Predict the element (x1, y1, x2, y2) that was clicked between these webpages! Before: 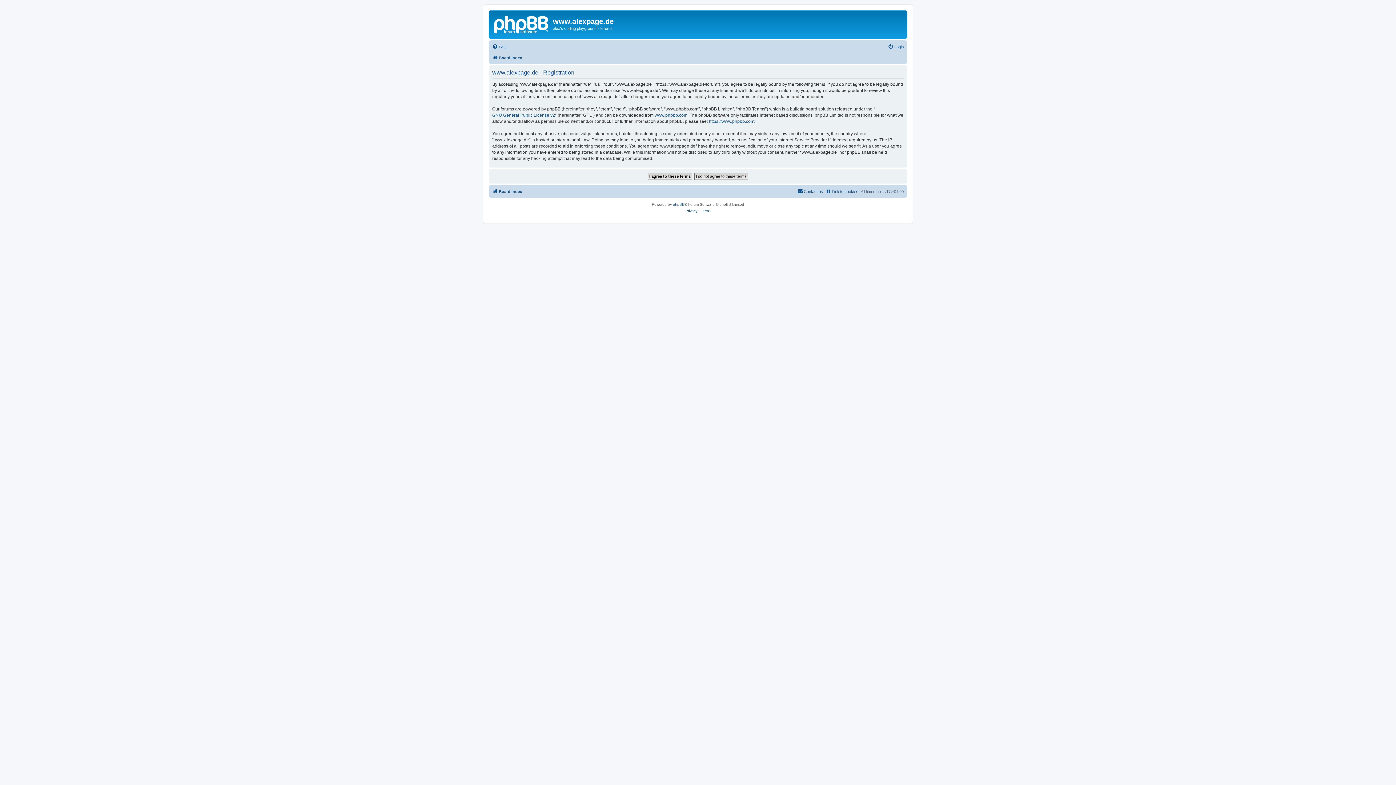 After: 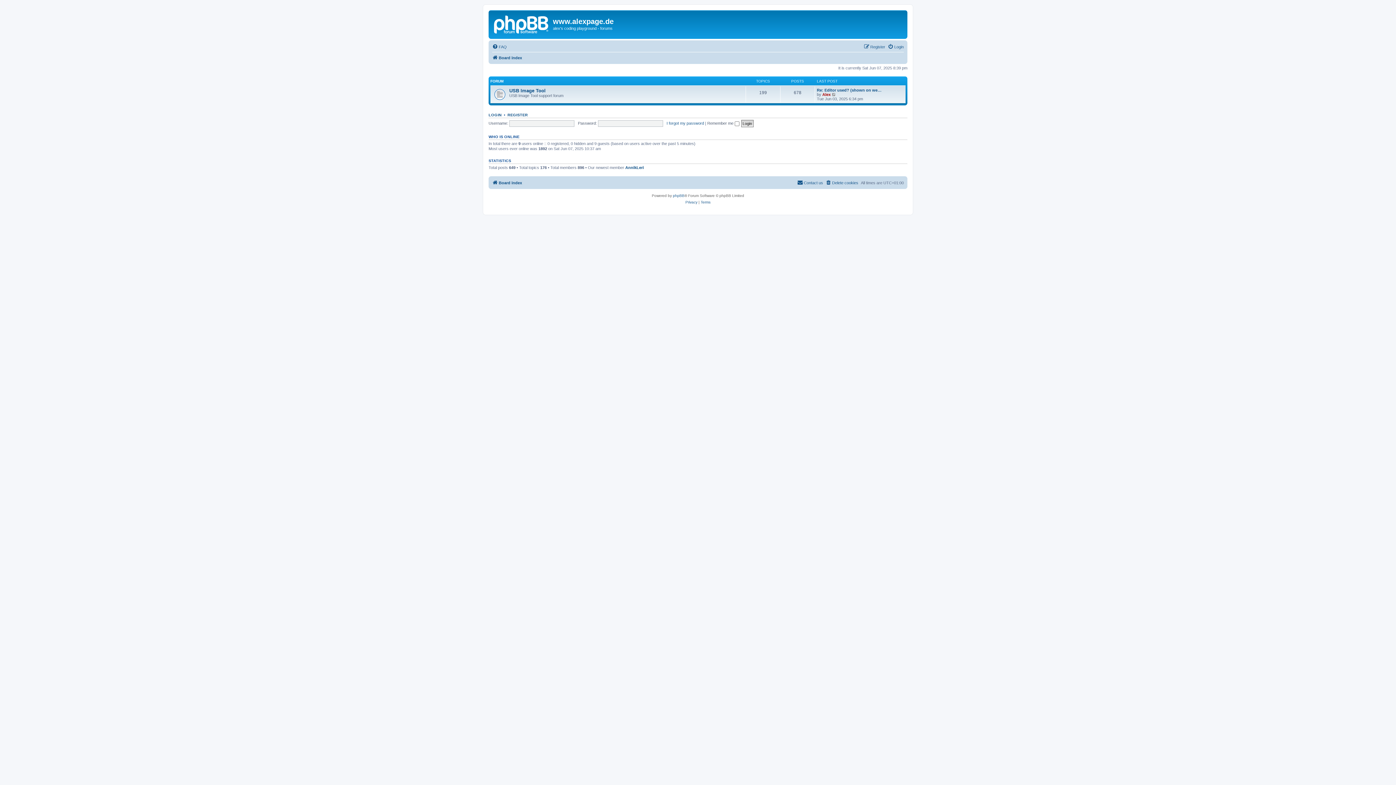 Action: label: Board index bbox: (492, 187, 522, 195)